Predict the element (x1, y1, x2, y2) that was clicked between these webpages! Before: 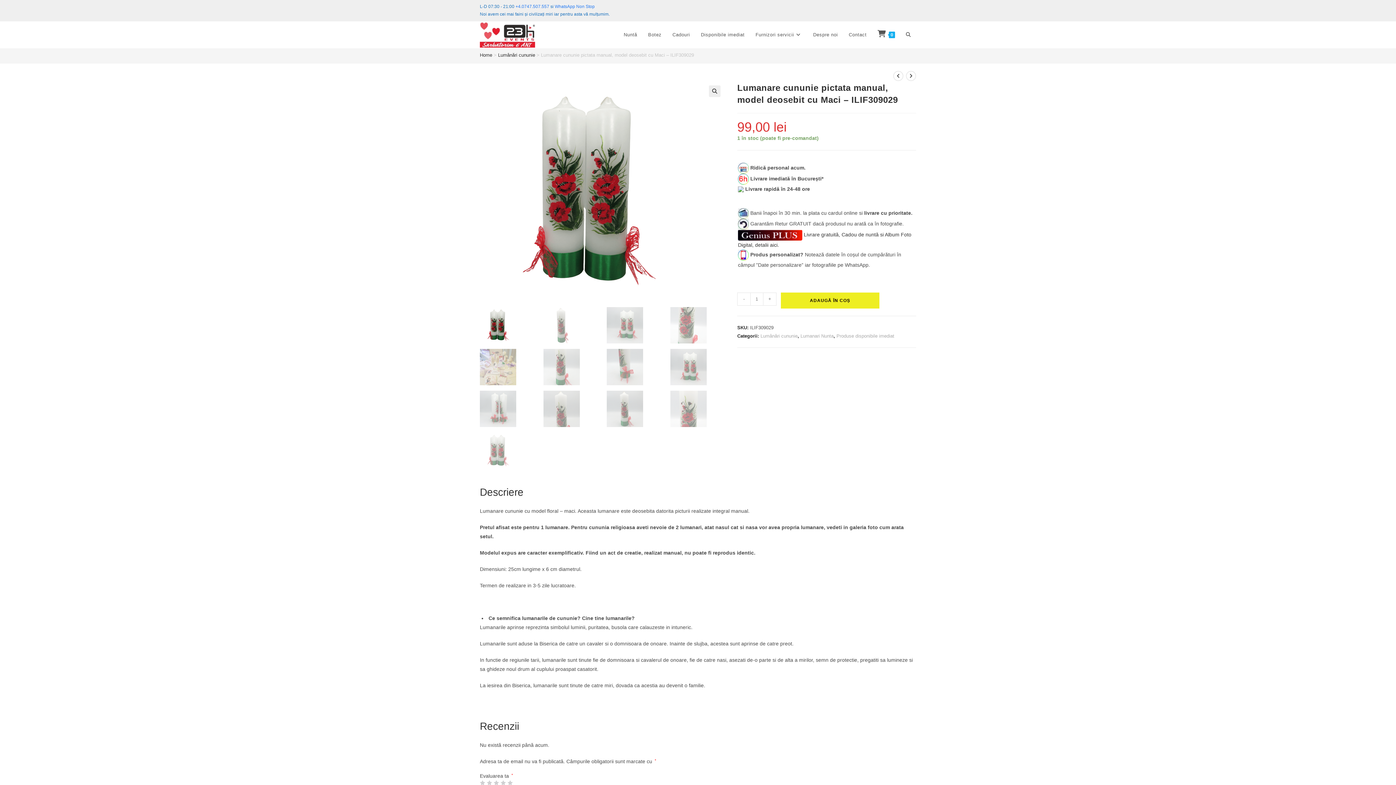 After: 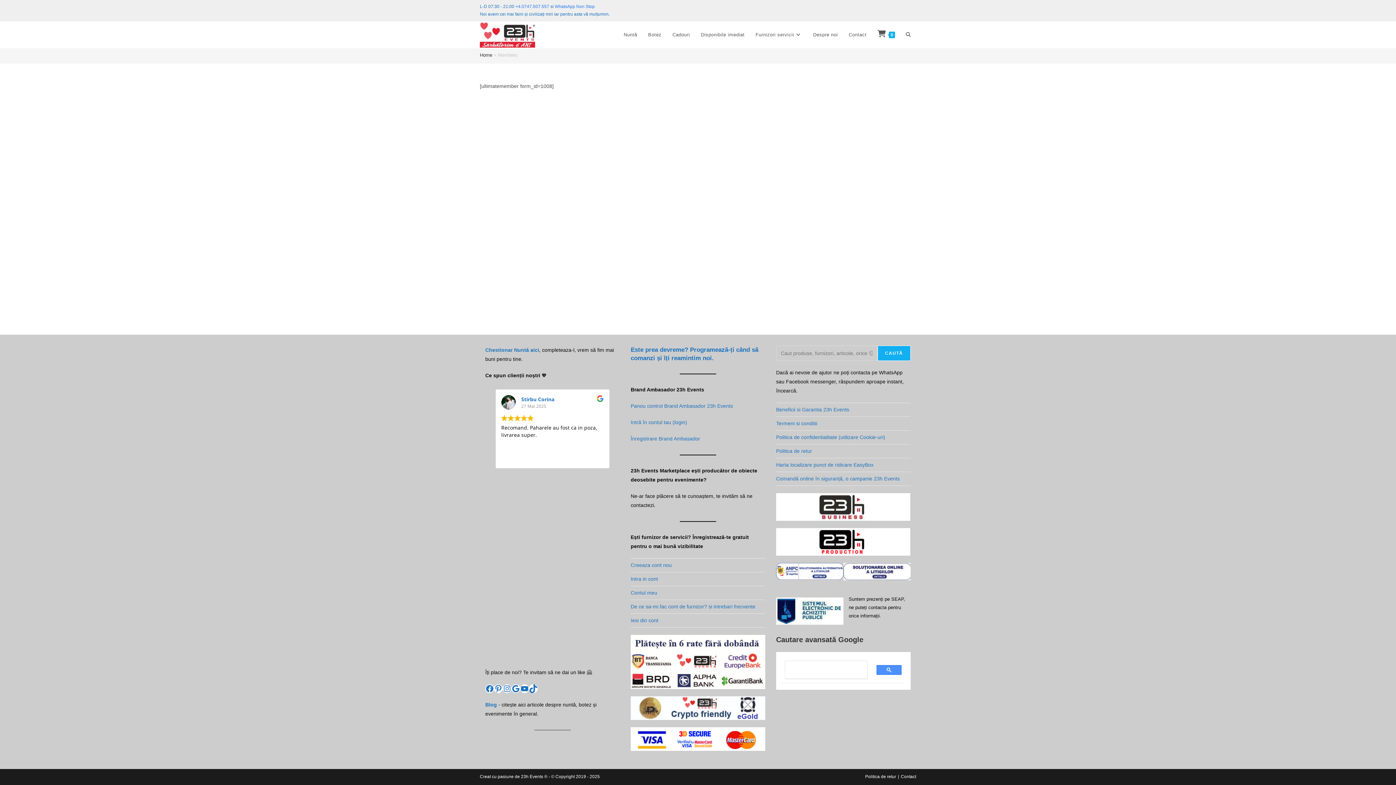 Action: bbox: (750, 21, 807, 48) label: Furnizori servicii